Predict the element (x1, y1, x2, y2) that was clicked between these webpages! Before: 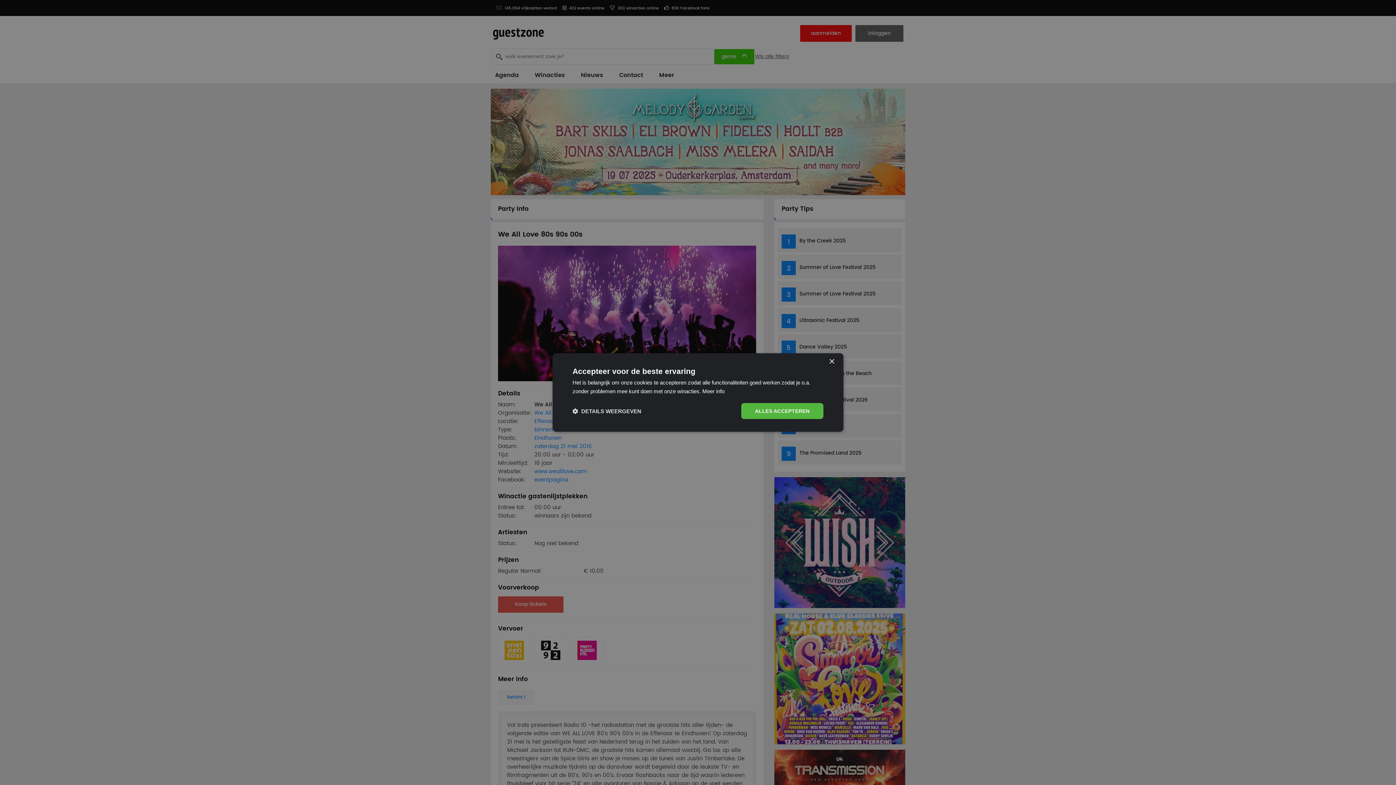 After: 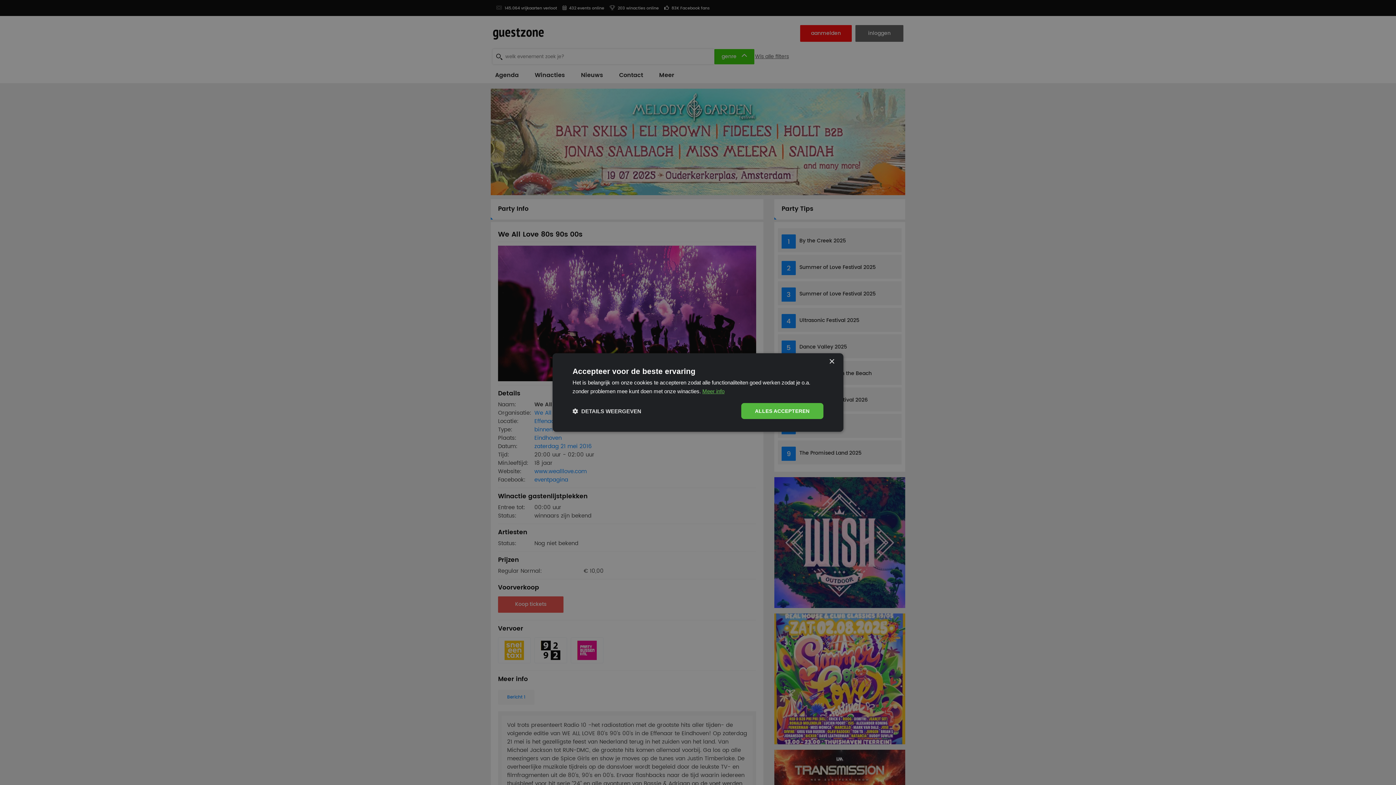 Action: bbox: (702, 388, 724, 394) label: Meer info, opens a new window